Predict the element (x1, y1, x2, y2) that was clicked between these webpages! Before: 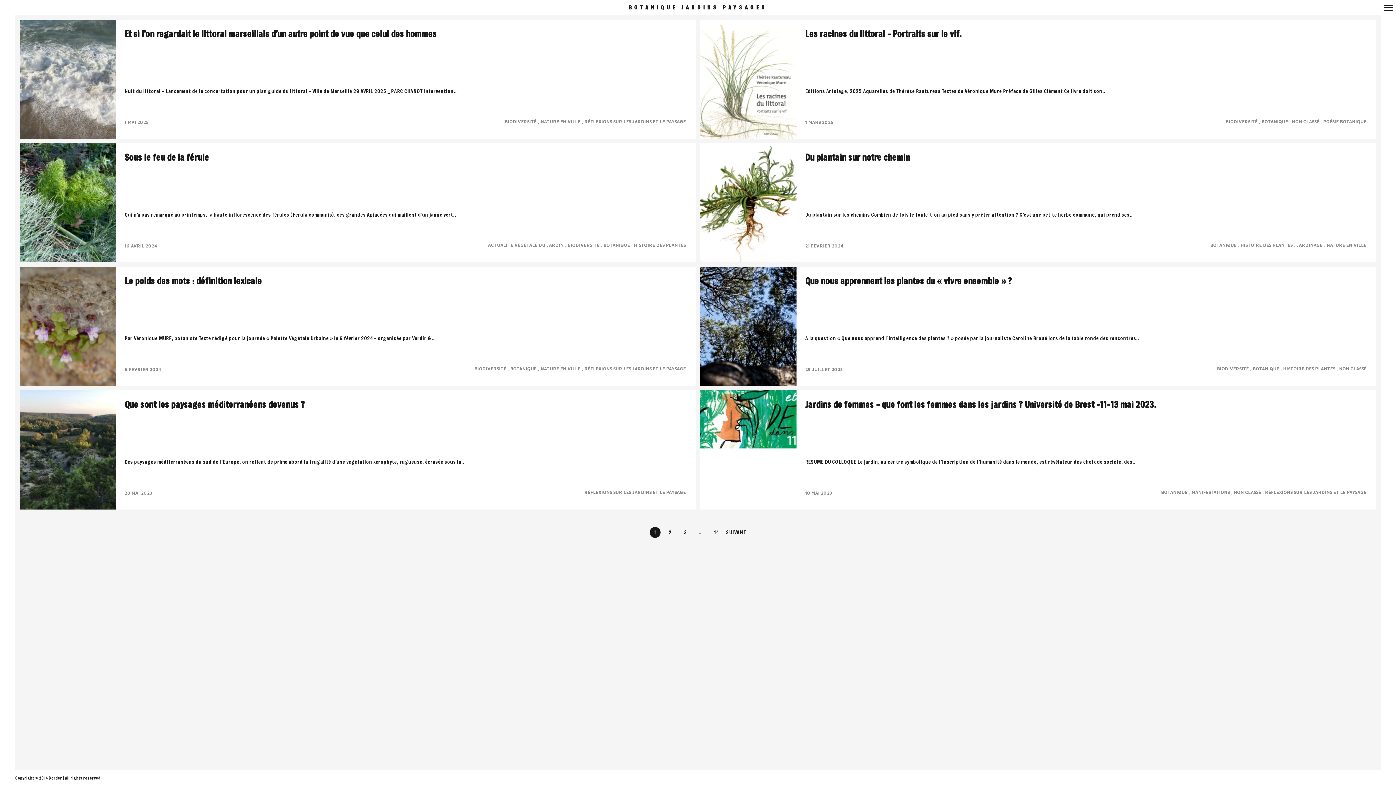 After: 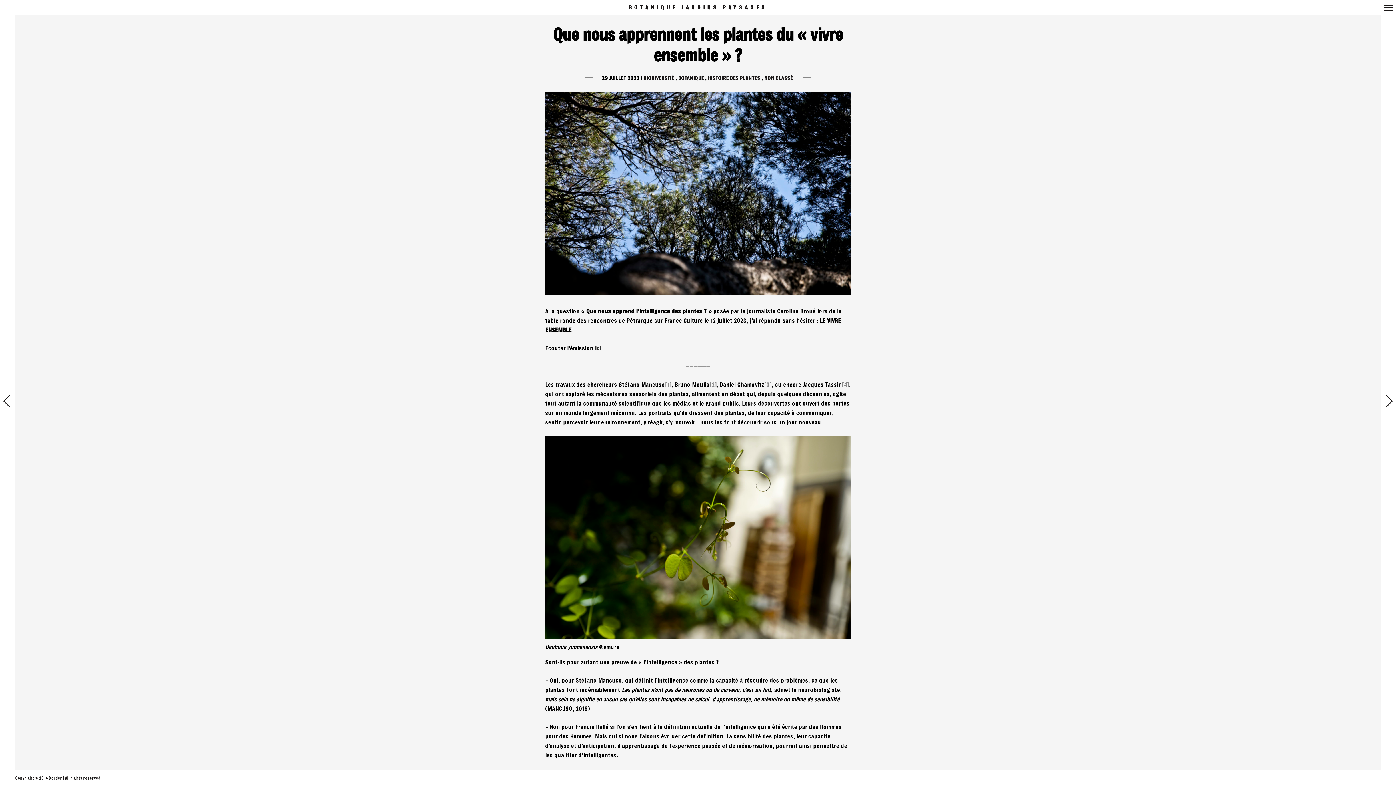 Action: bbox: (805, 275, 1012, 287) label: Que nous apprennent les plantes du « vivre ensemble » ?